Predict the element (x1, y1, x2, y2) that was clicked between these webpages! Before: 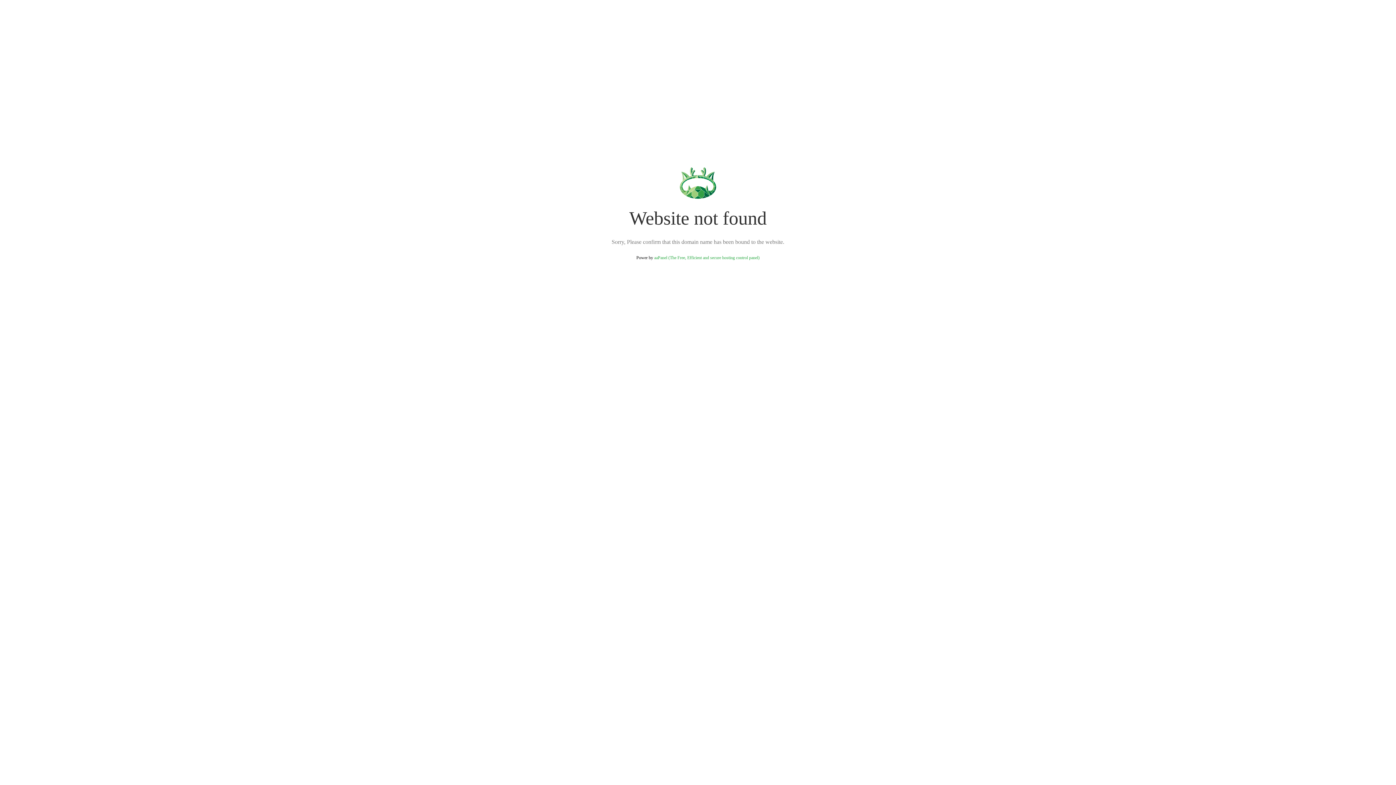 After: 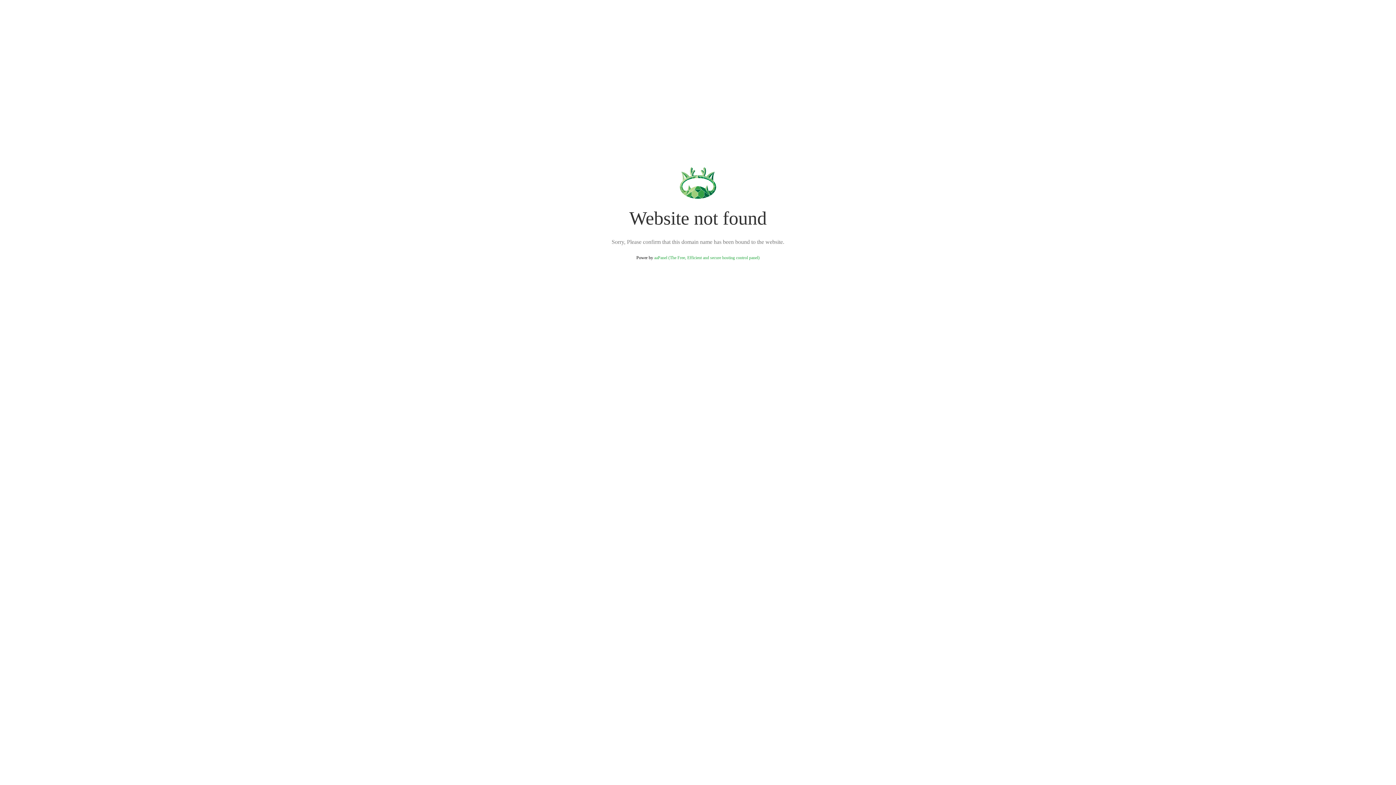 Action: bbox: (654, 255, 759, 260) label: aaPanel (The Free, Efficient and secure hosting control panel)